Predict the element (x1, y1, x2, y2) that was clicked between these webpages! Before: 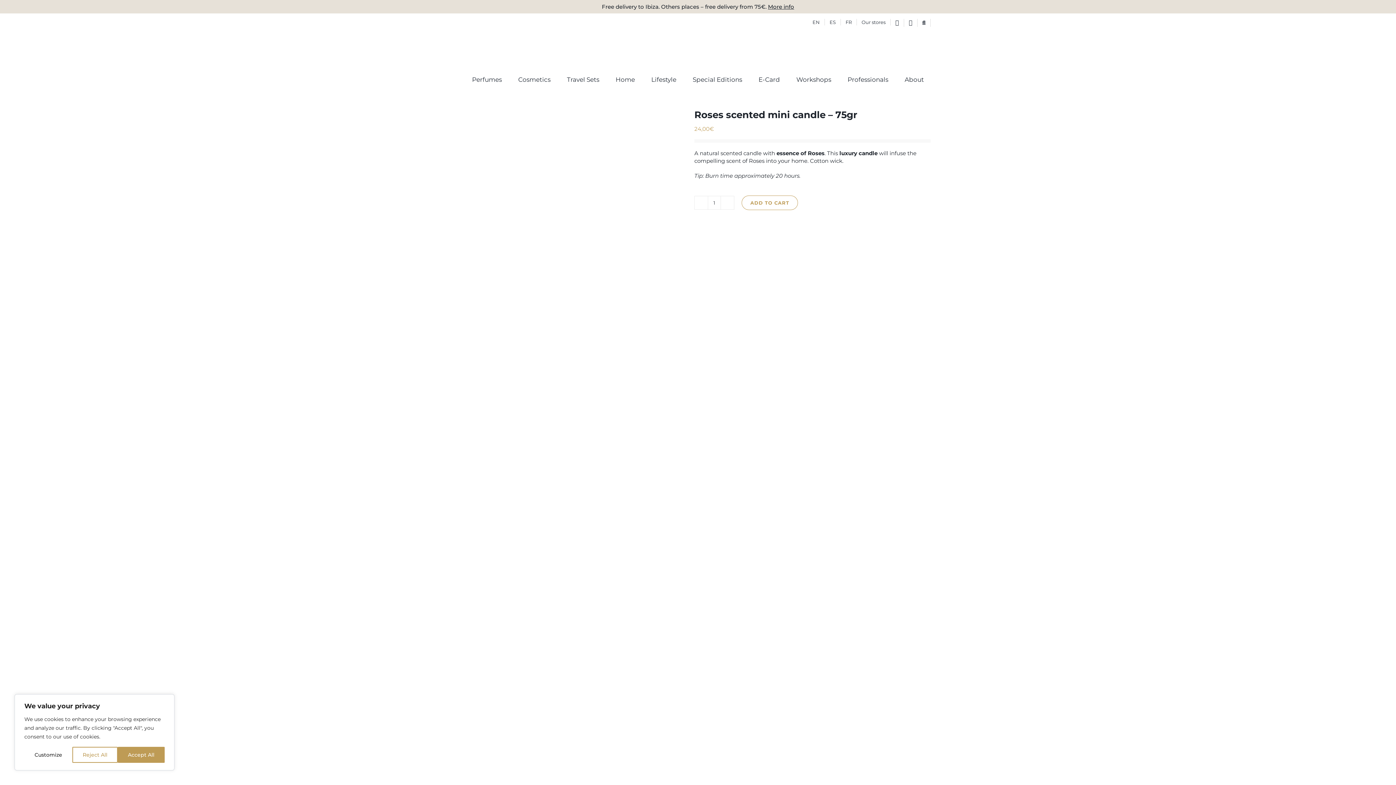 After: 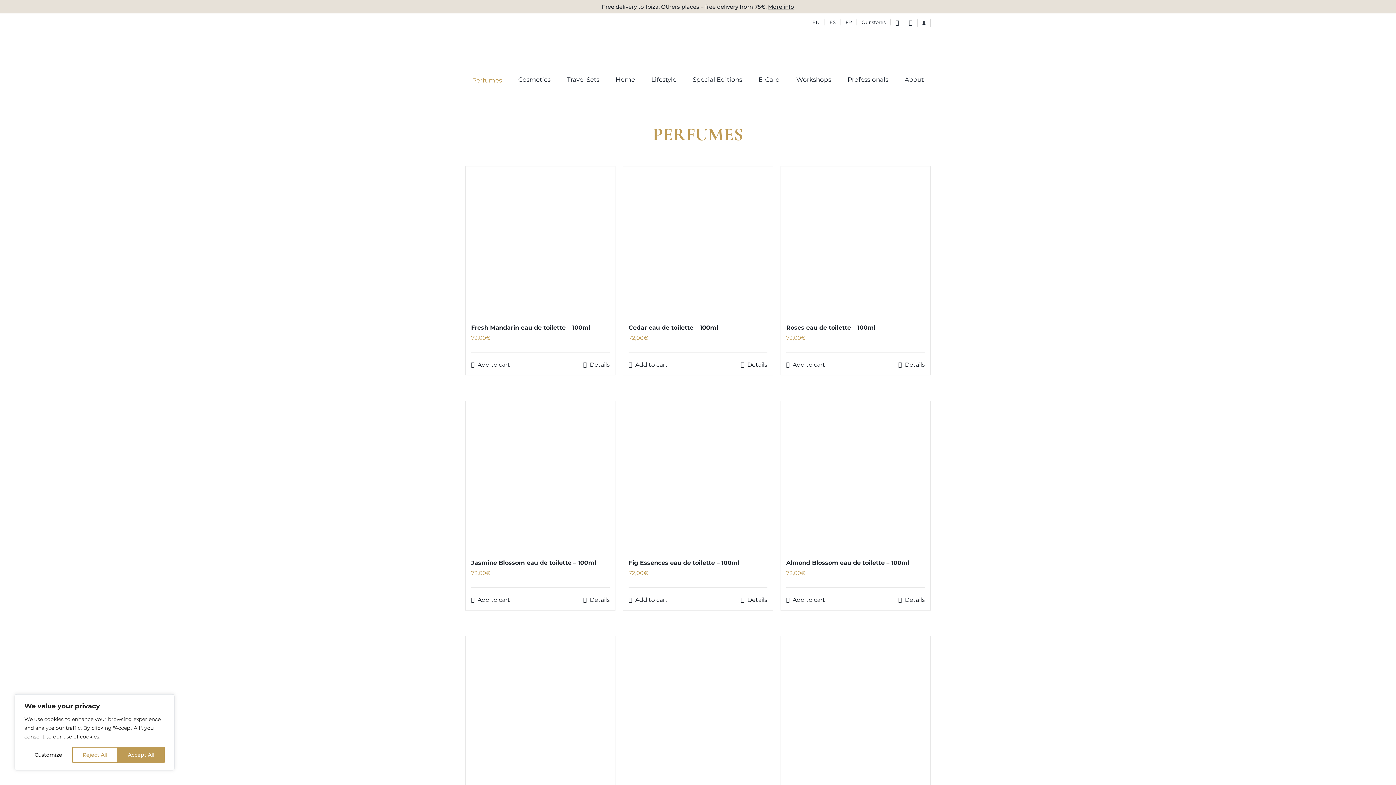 Action: label: Perfumes bbox: (472, 75, 502, 84)